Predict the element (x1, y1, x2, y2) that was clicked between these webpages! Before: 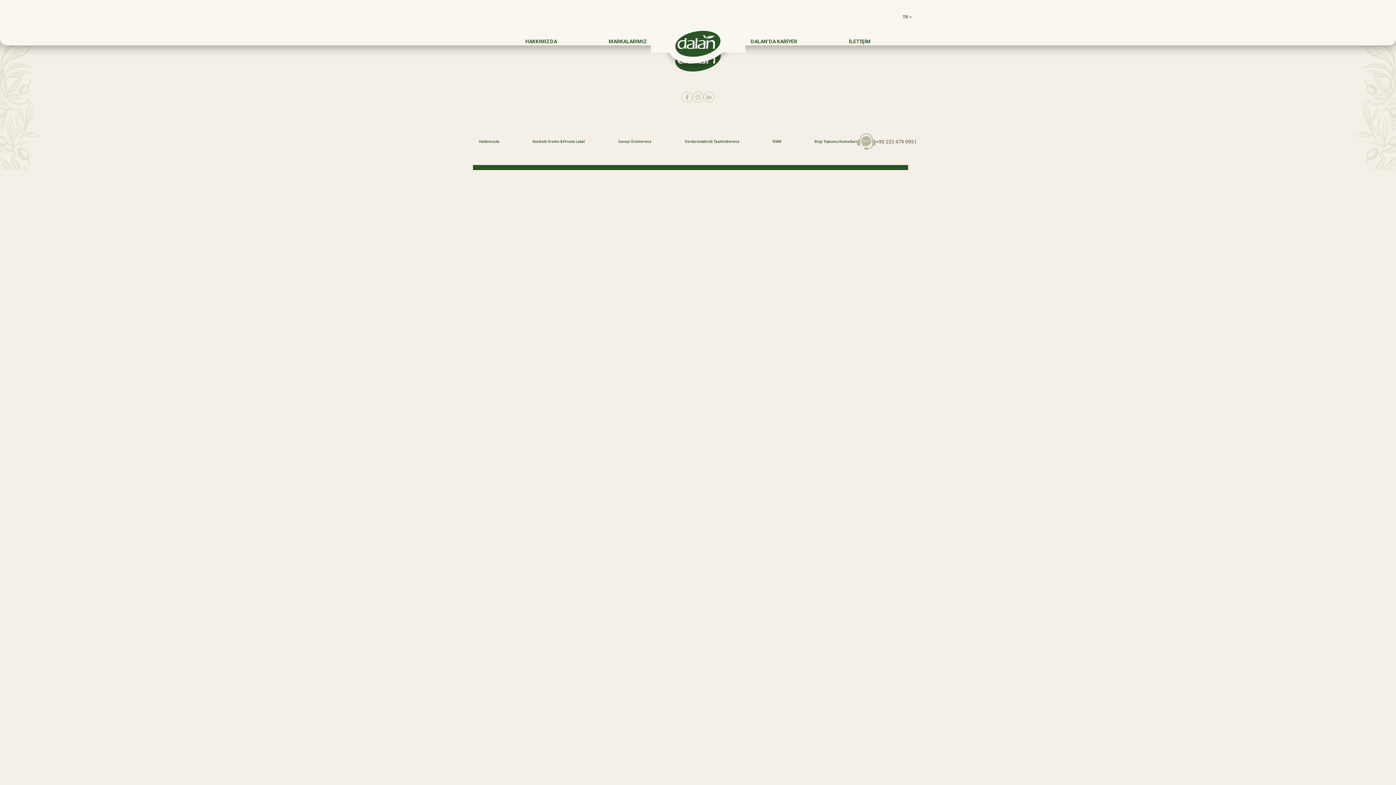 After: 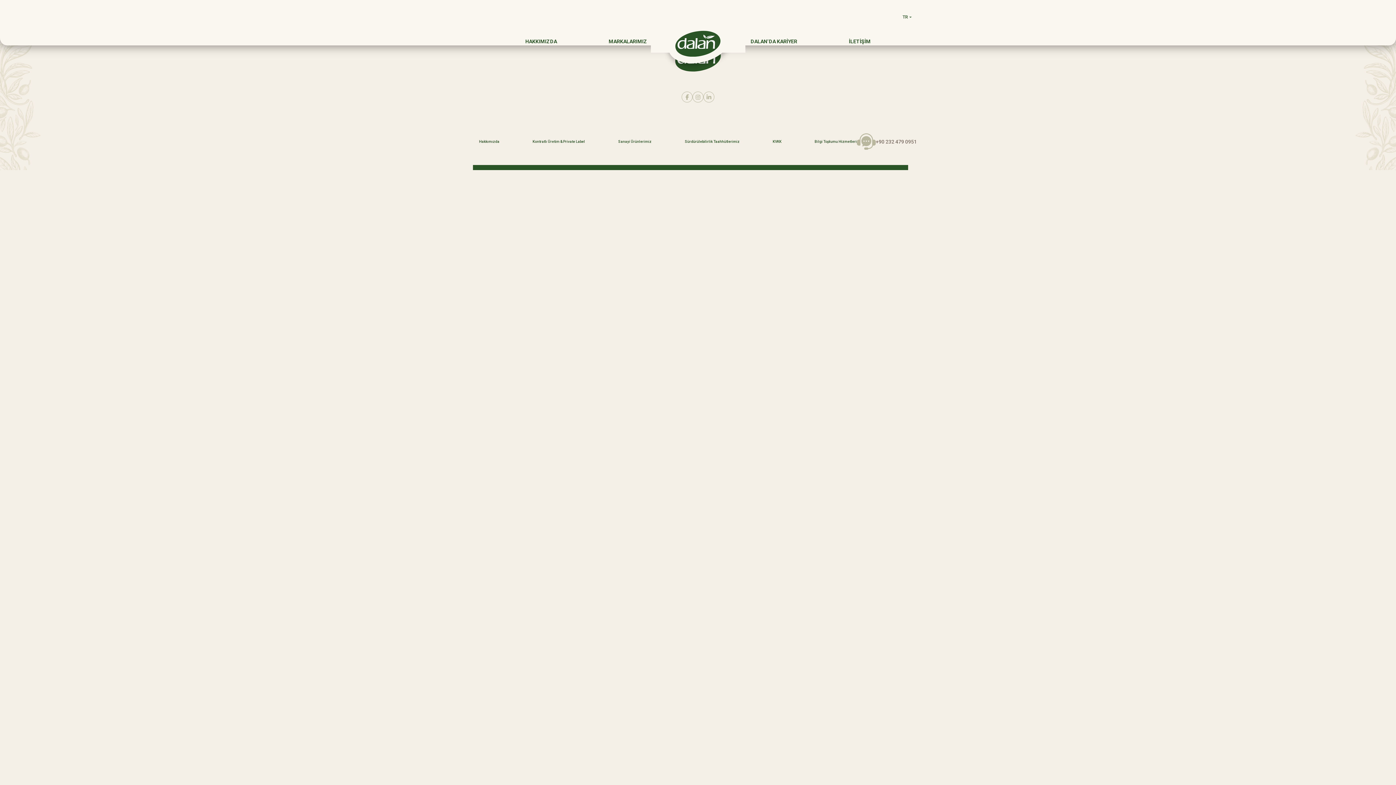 Action: bbox: (684, 139, 739, 143) label: Sürdürülebilirlik Taahhütlerimiz